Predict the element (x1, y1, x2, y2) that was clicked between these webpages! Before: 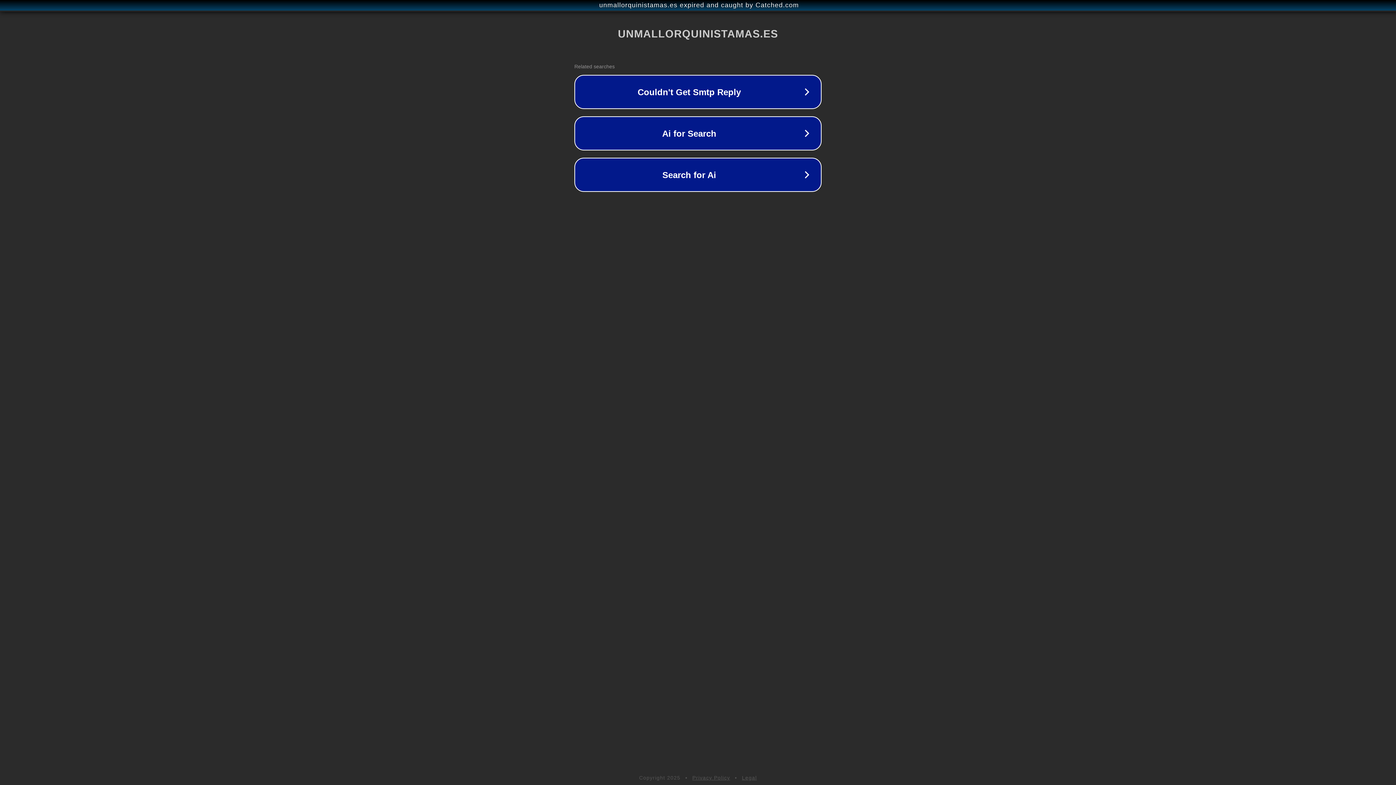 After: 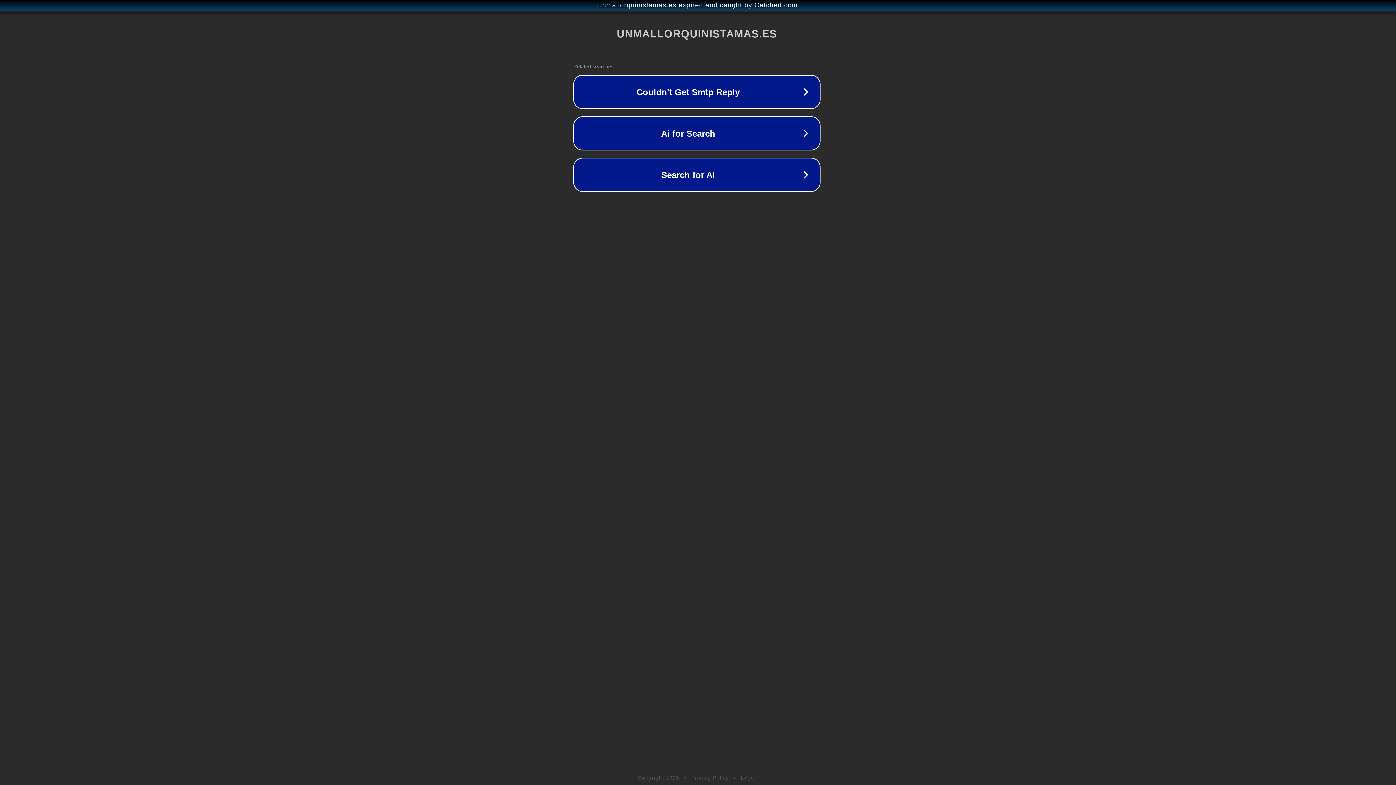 Action: bbox: (1, 1, 1397, 9) label: unmallorquinistamas.es expired and caught by Catched.com